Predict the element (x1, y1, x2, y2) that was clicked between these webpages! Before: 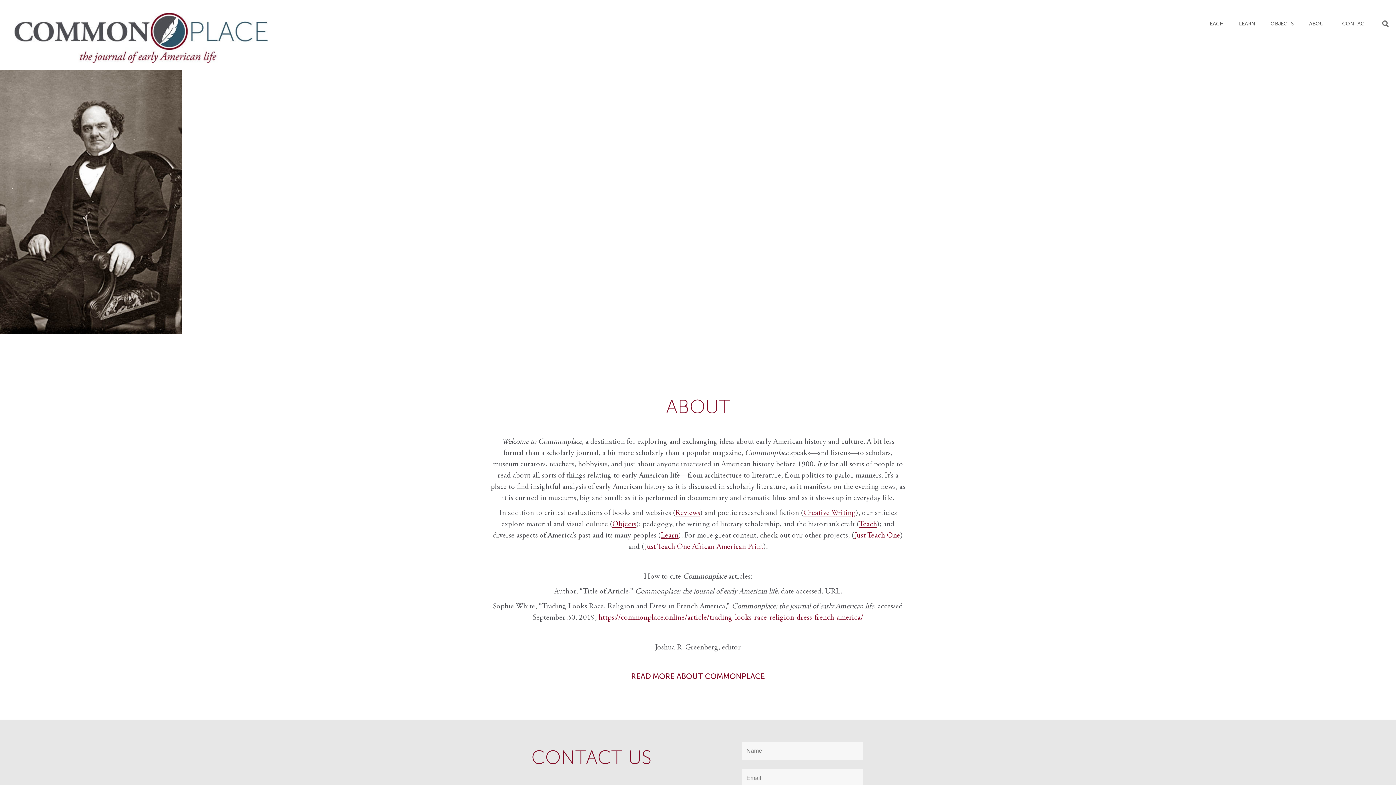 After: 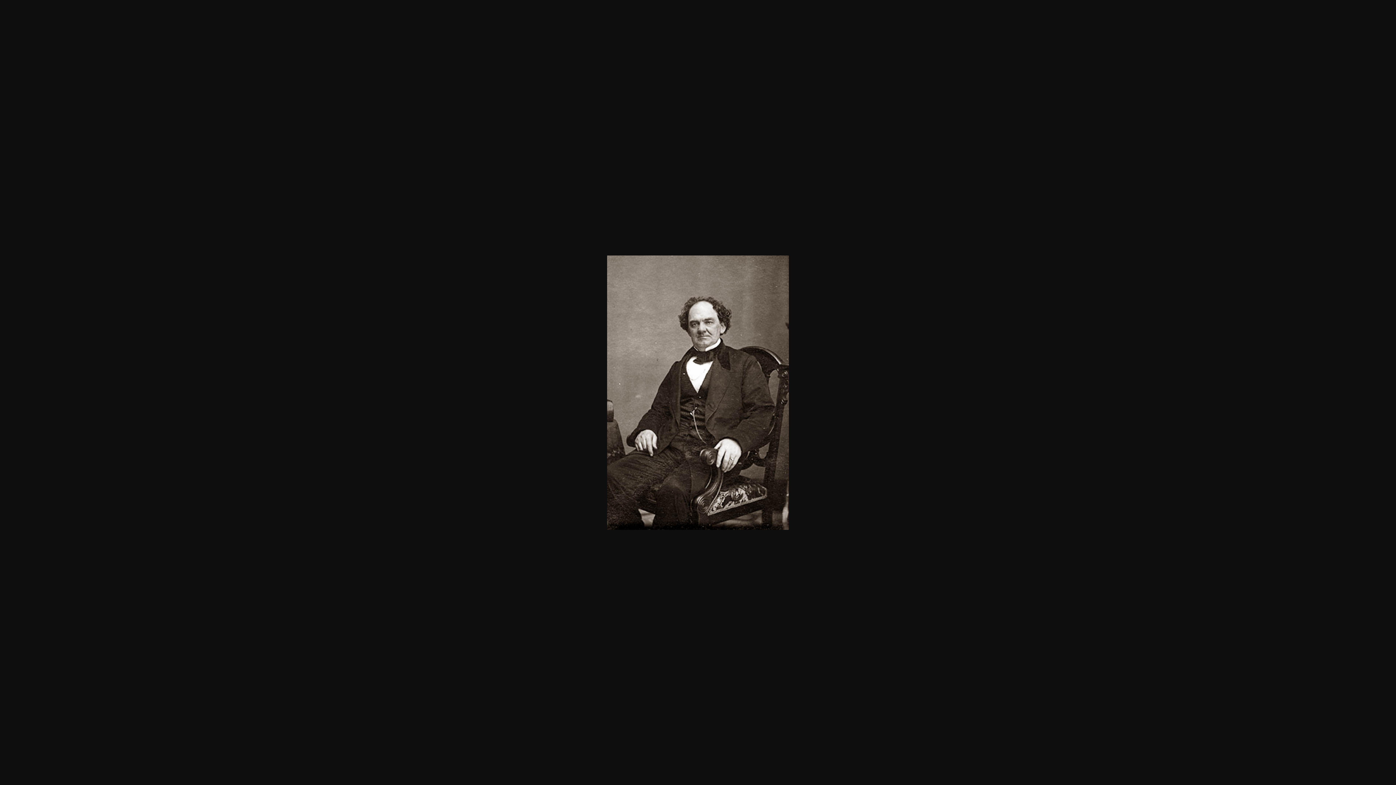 Action: bbox: (0, 60, 1396, 334)